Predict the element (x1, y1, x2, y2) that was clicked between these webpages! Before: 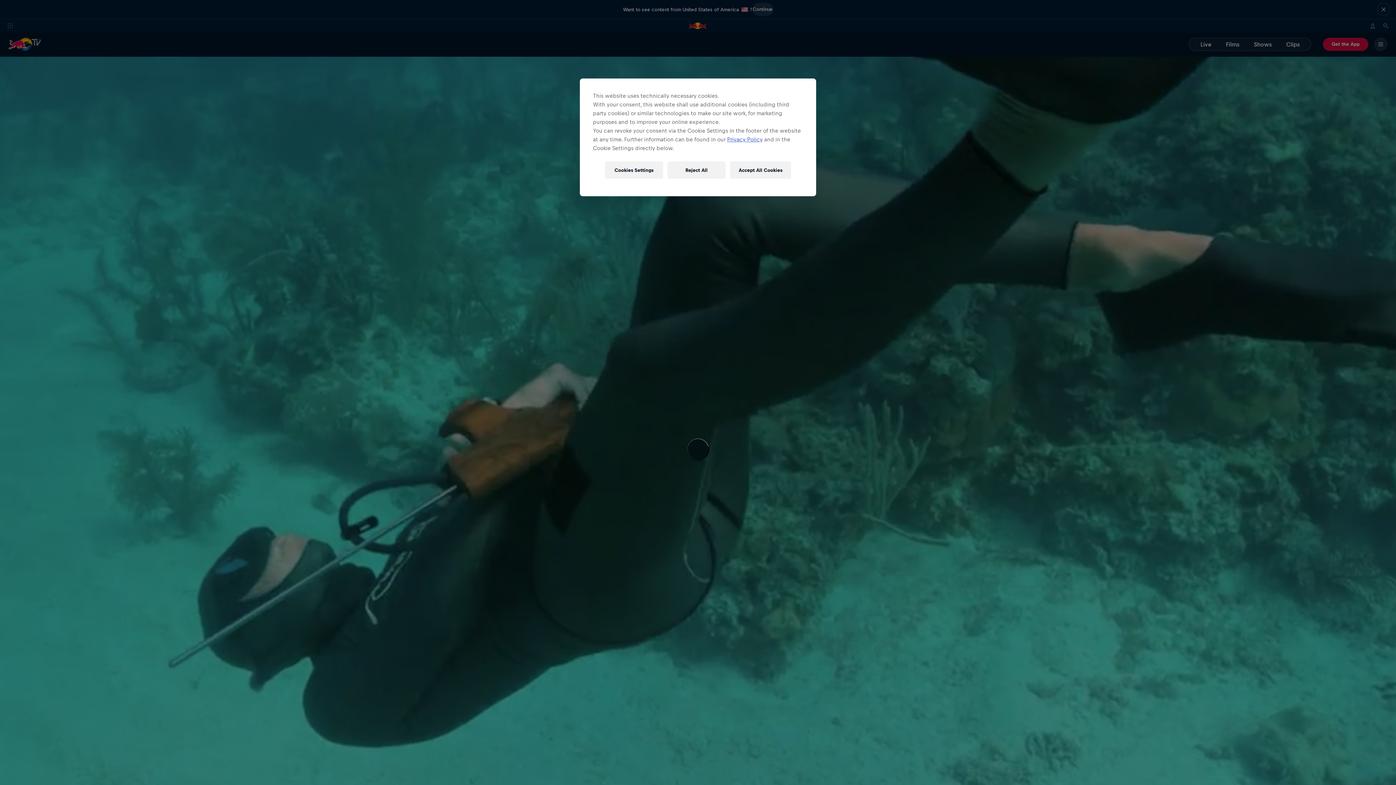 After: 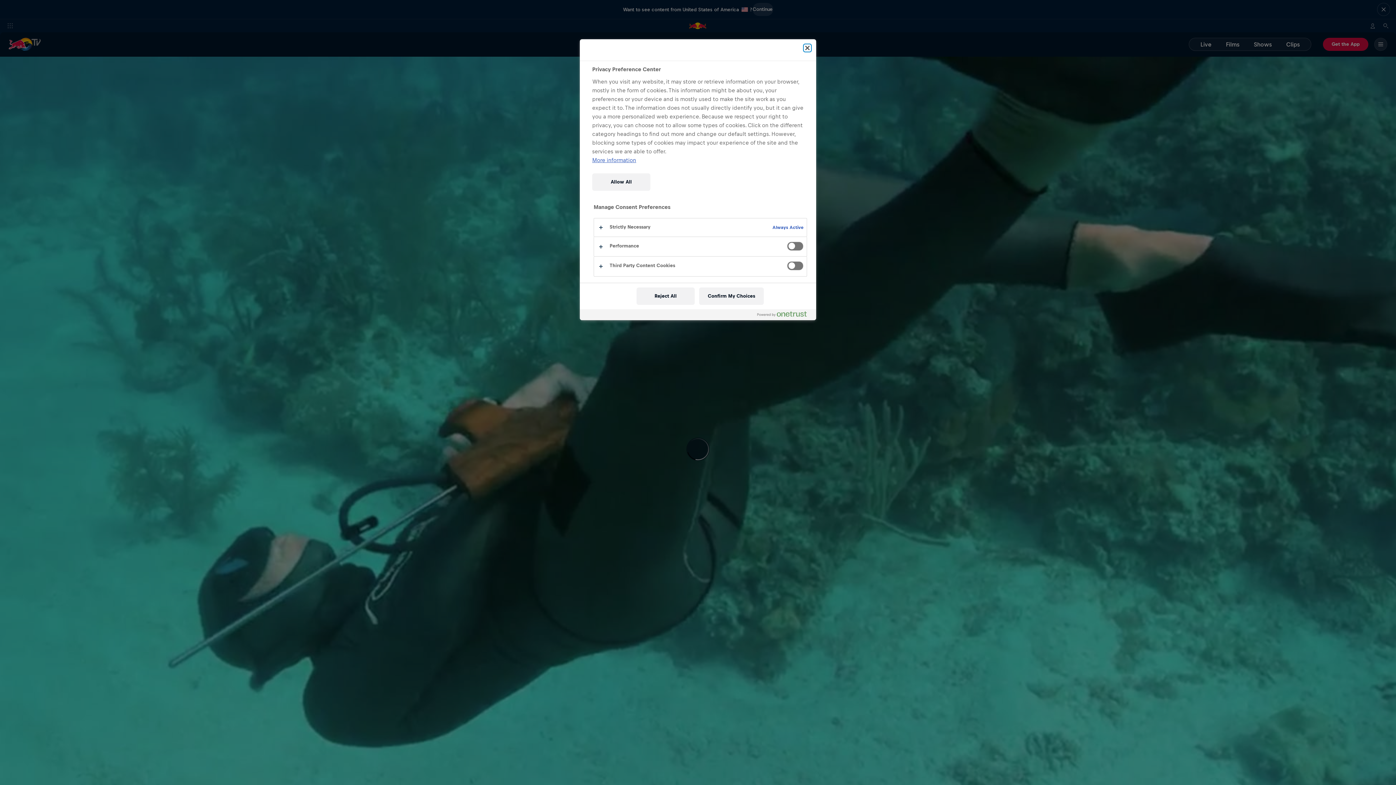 Action: label: Cookies Settings bbox: (605, 161, 663, 178)